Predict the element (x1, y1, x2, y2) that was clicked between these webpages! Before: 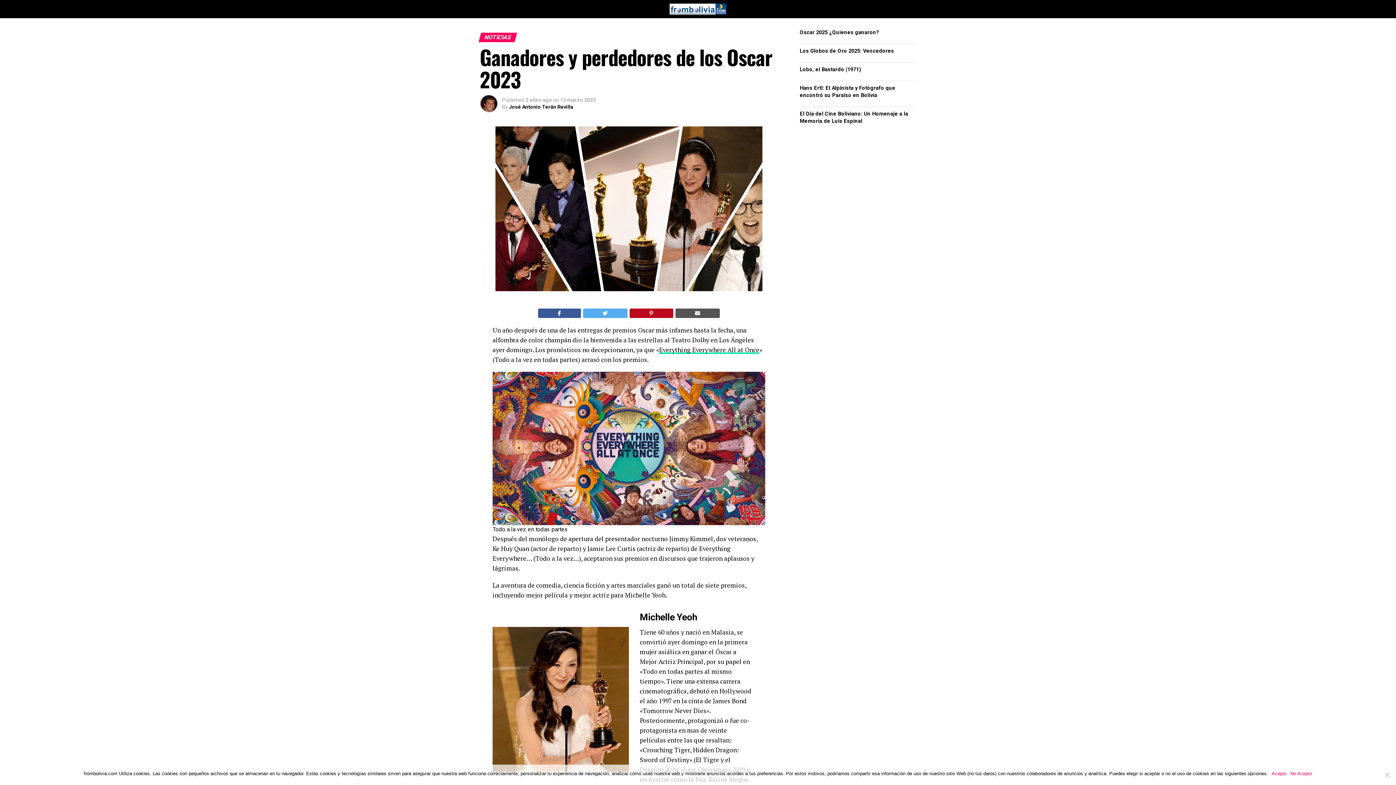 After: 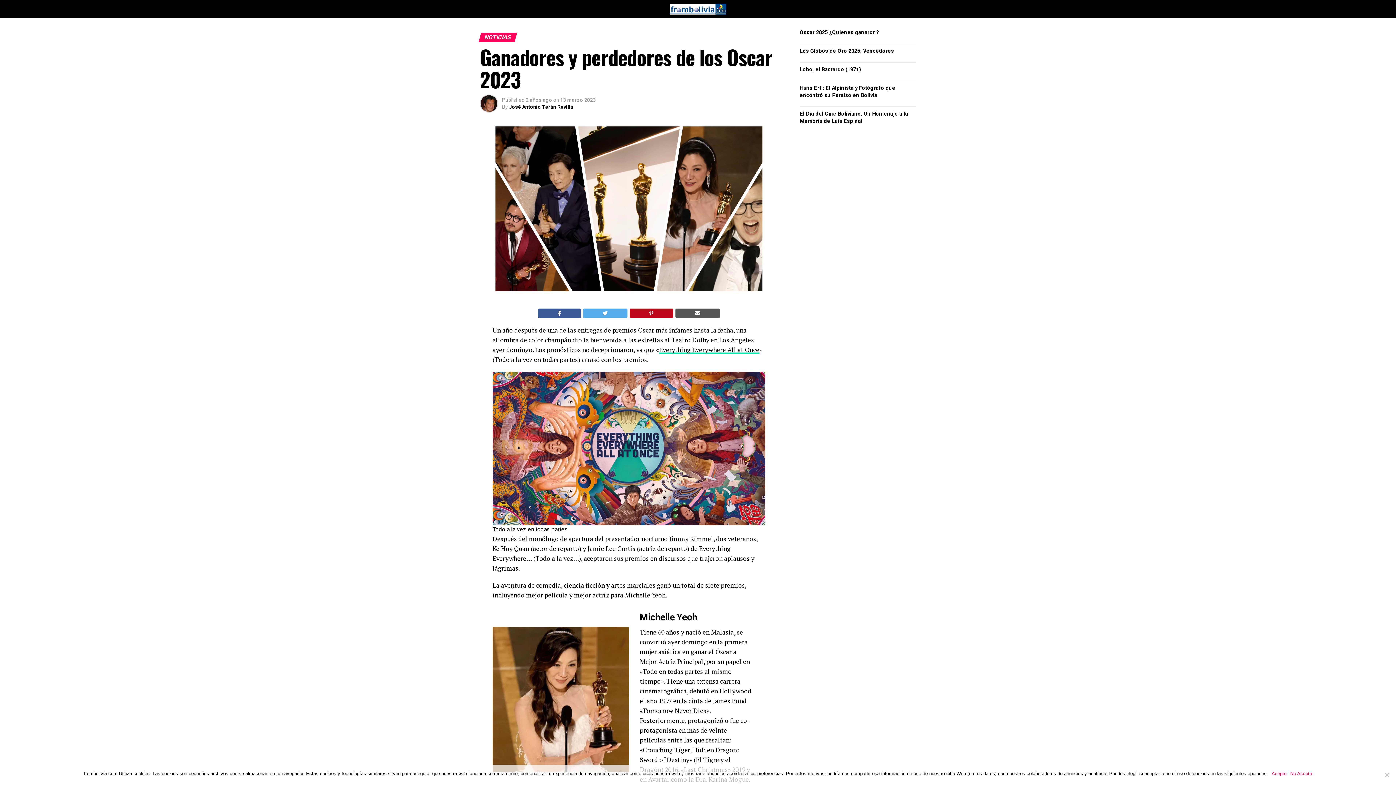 Action: bbox: (675, 308, 720, 318)